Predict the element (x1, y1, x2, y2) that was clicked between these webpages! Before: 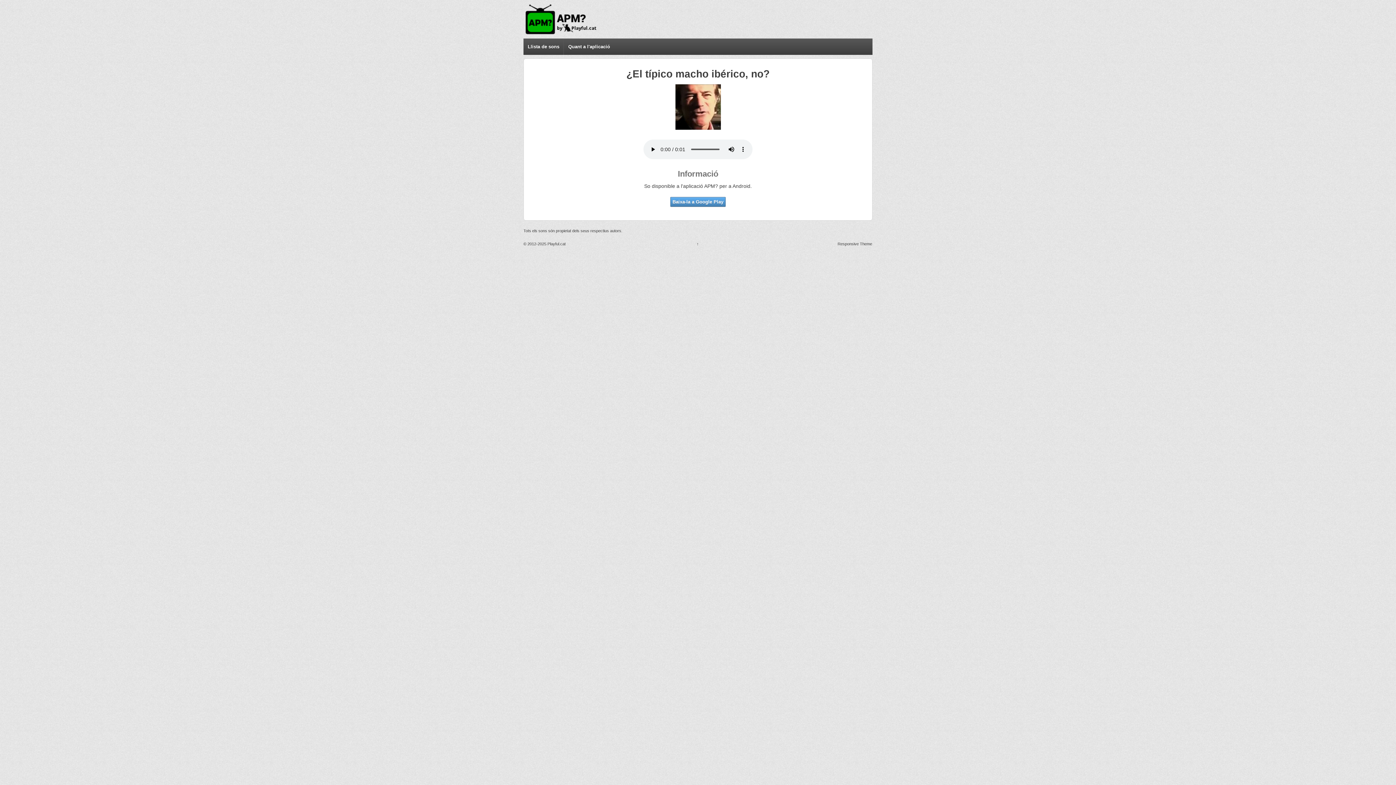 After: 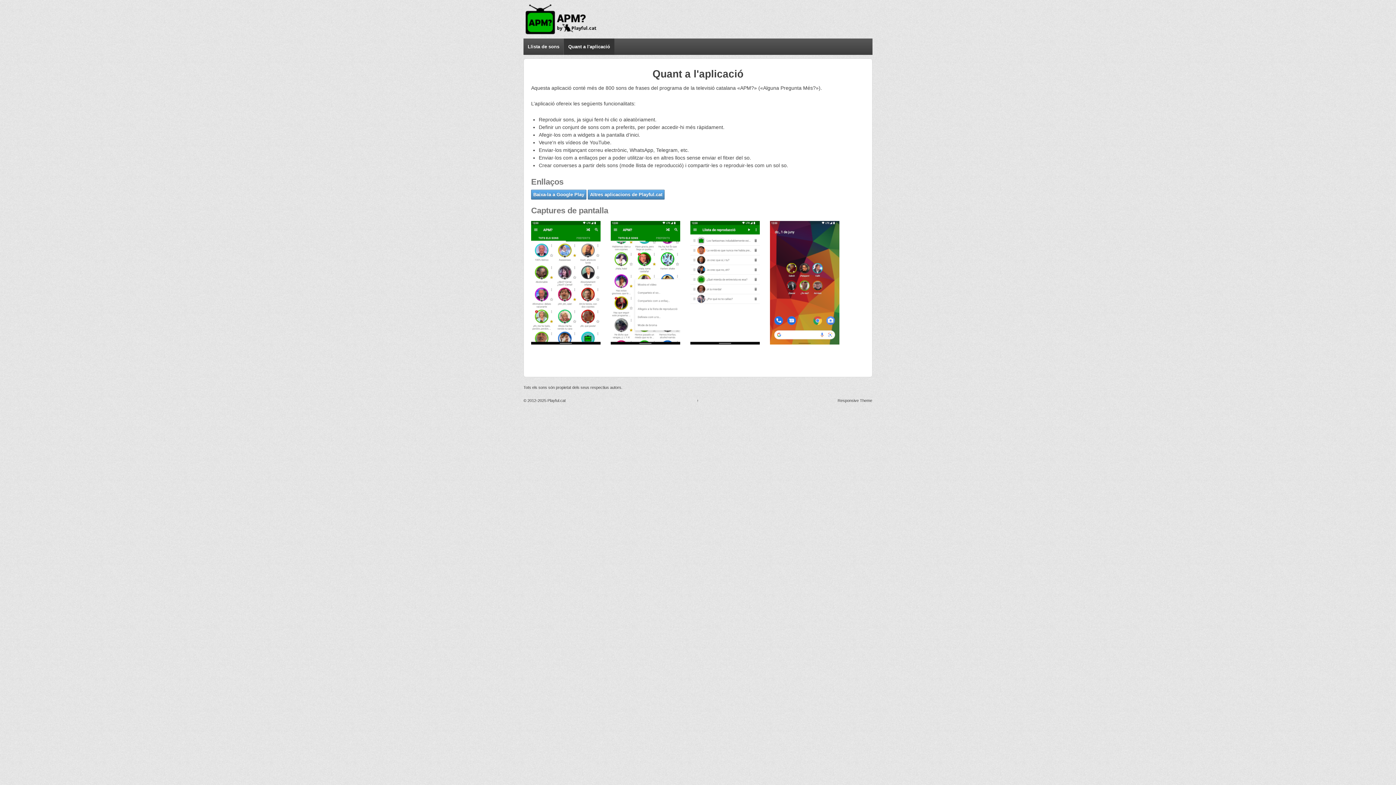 Action: bbox: (563, 38, 614, 54) label: Quant a l'aplicació